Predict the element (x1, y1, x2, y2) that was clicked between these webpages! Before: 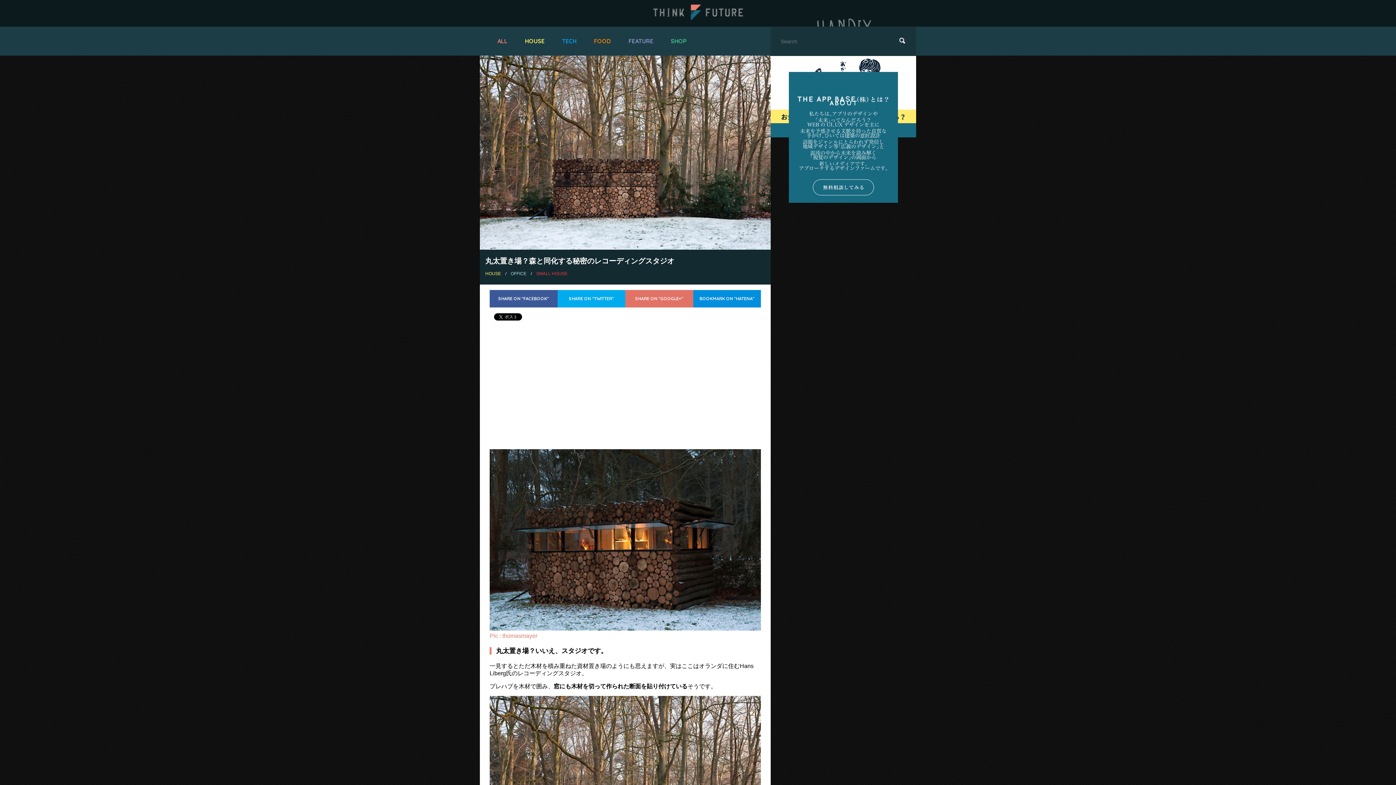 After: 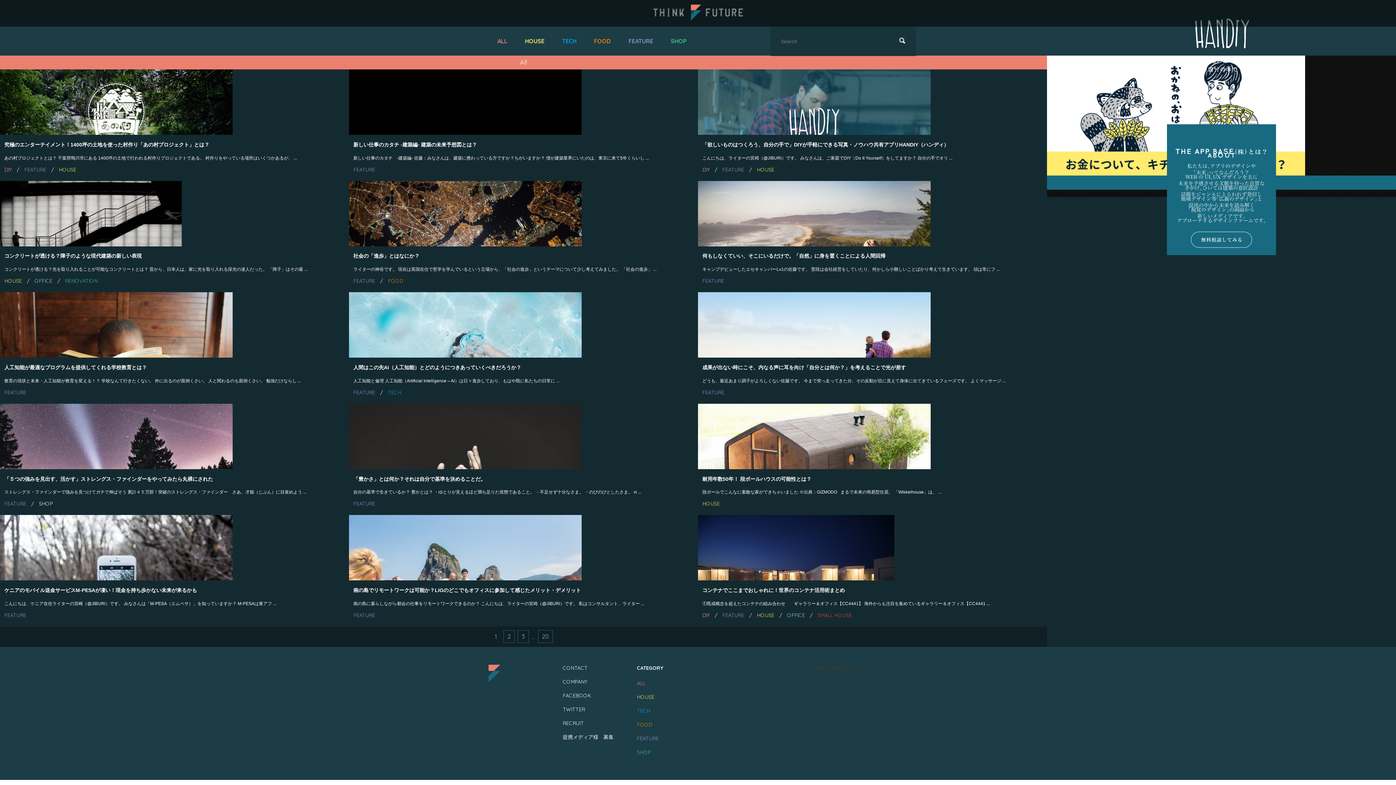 Action: label: ALL bbox: (497, 26, 507, 55)